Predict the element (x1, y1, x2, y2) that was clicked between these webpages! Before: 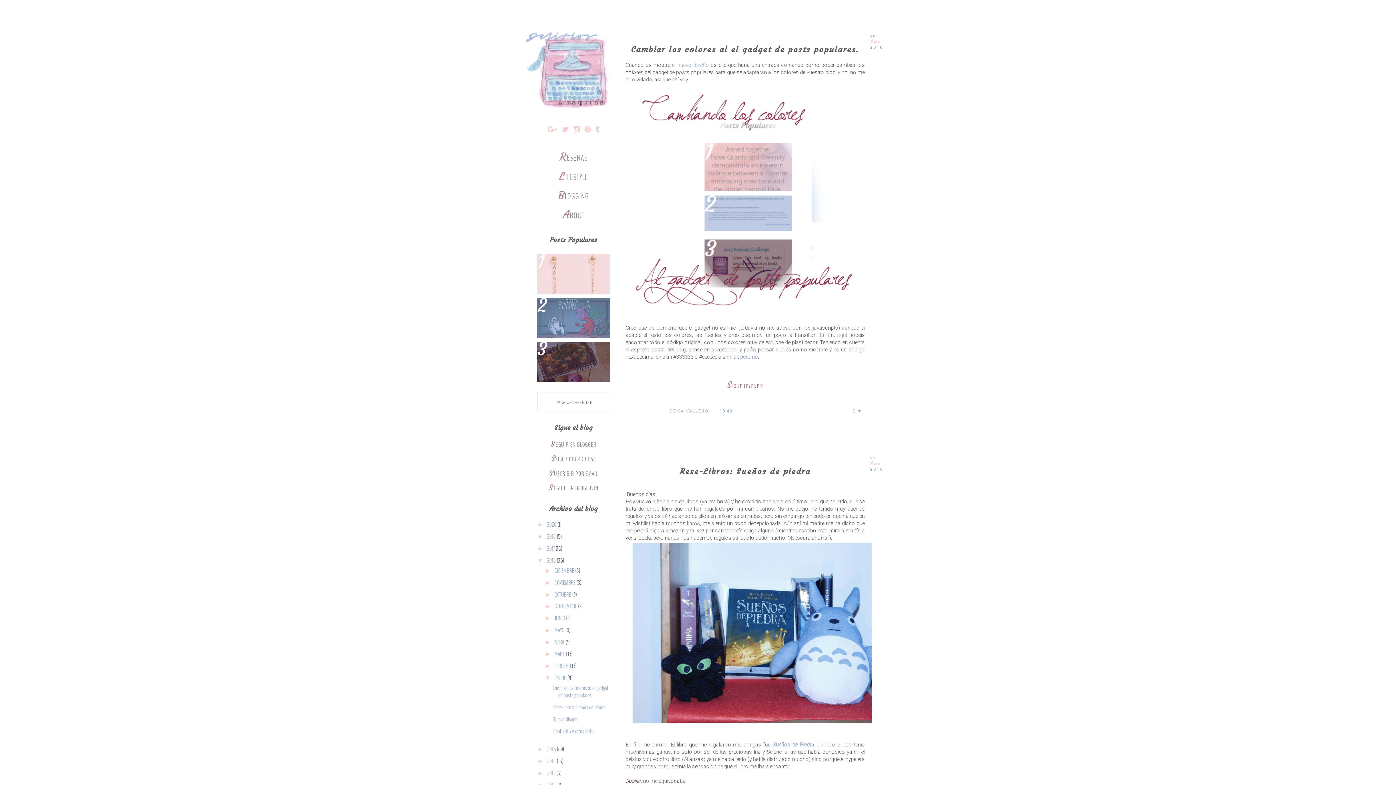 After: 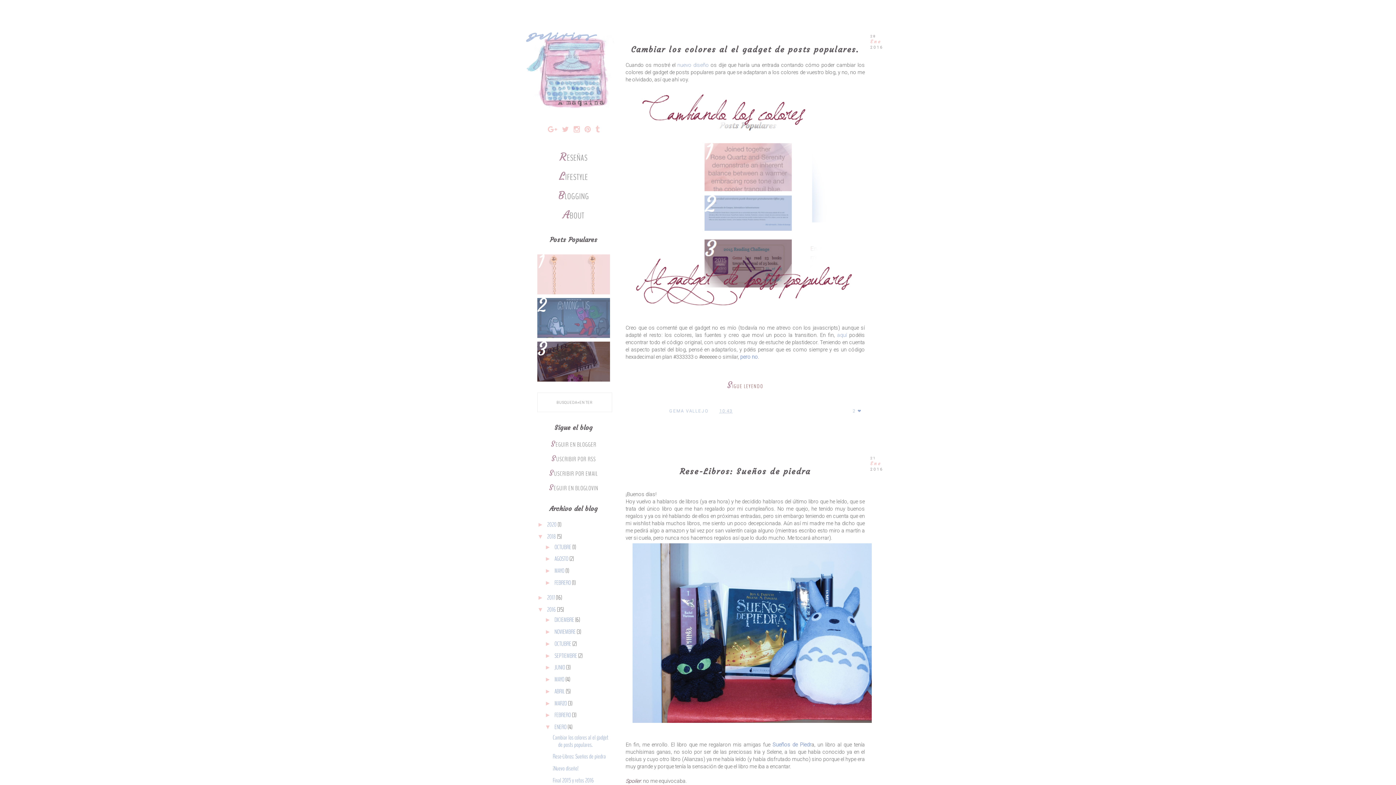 Action: label: ►   bbox: (537, 533, 547, 540)